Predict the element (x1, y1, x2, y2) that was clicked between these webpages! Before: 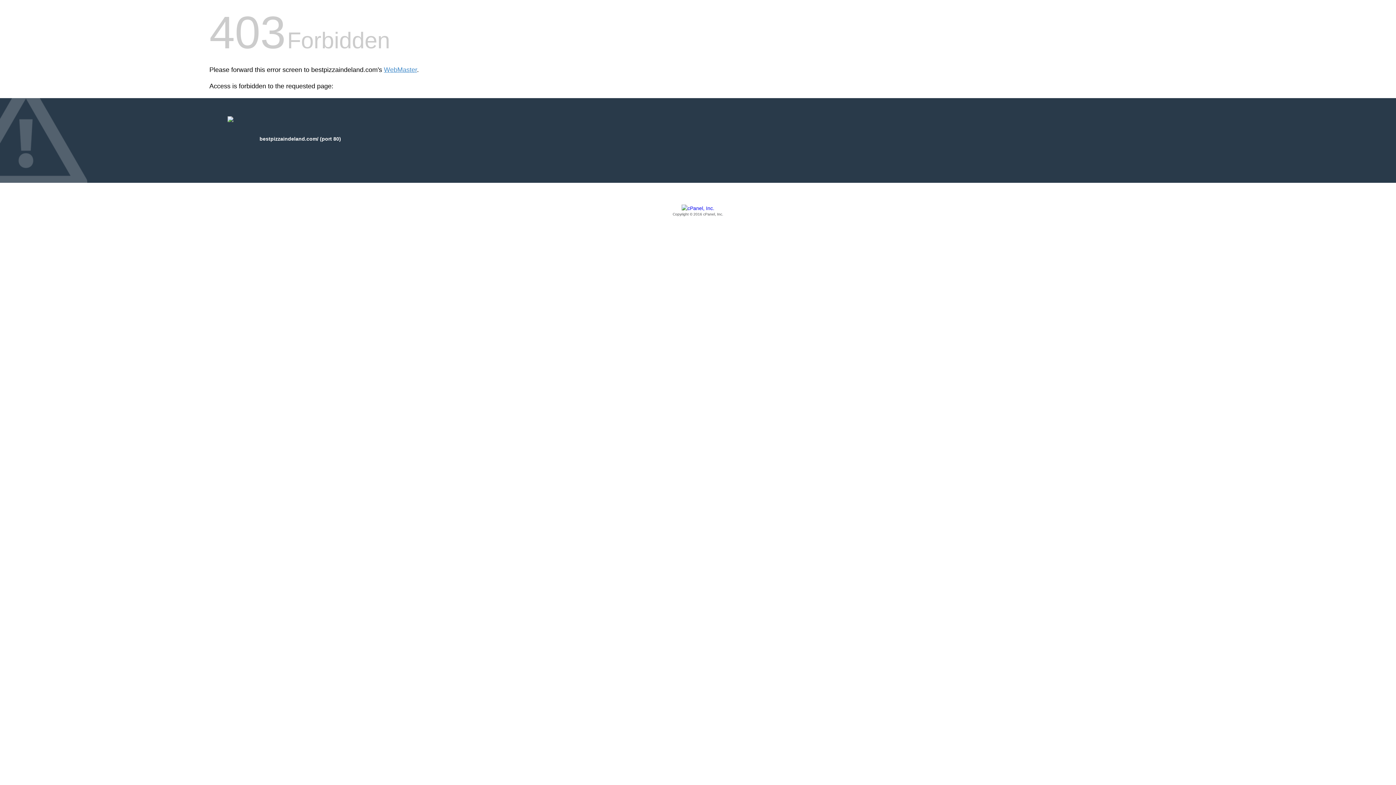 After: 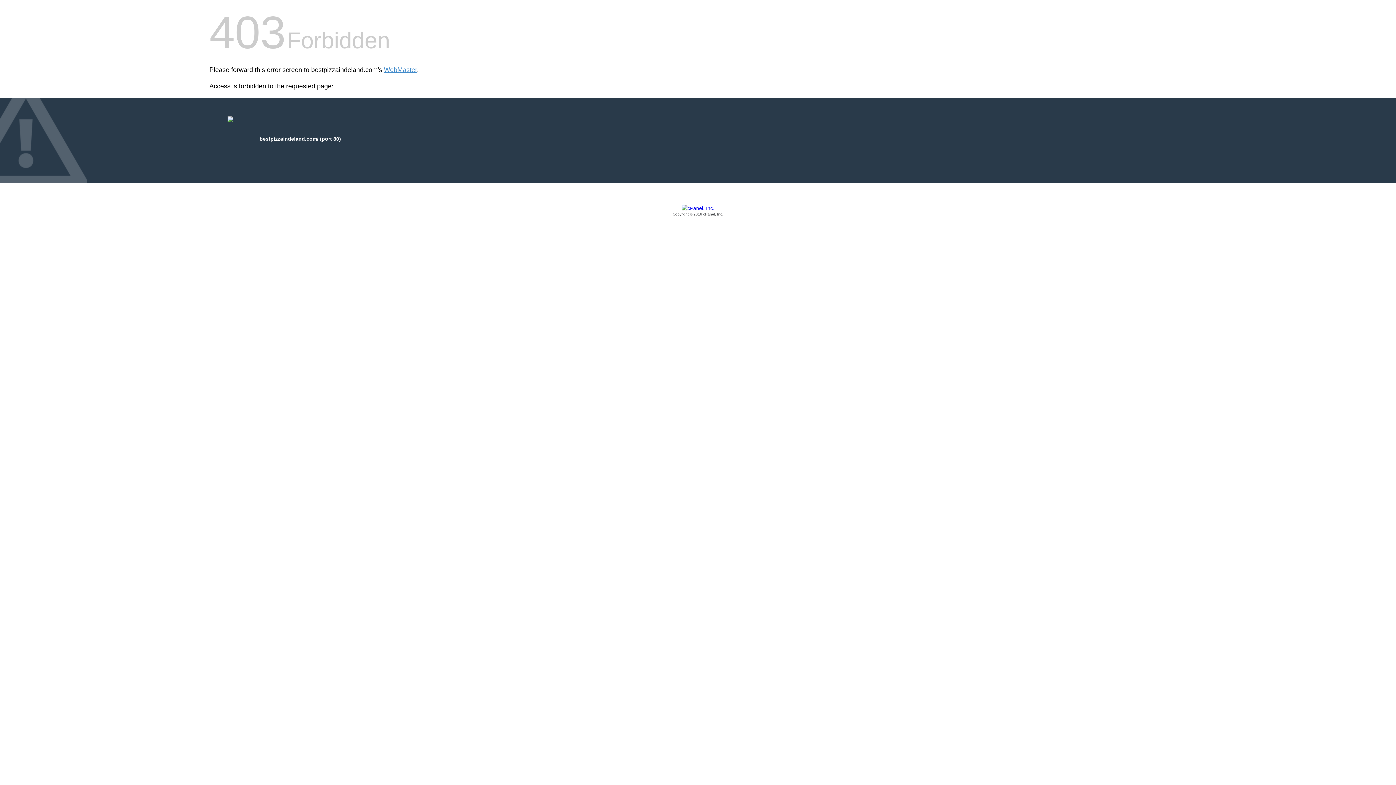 Action: label: Copyright © 2016 cPanel, Inc. bbox: (209, 205, 1186, 217)